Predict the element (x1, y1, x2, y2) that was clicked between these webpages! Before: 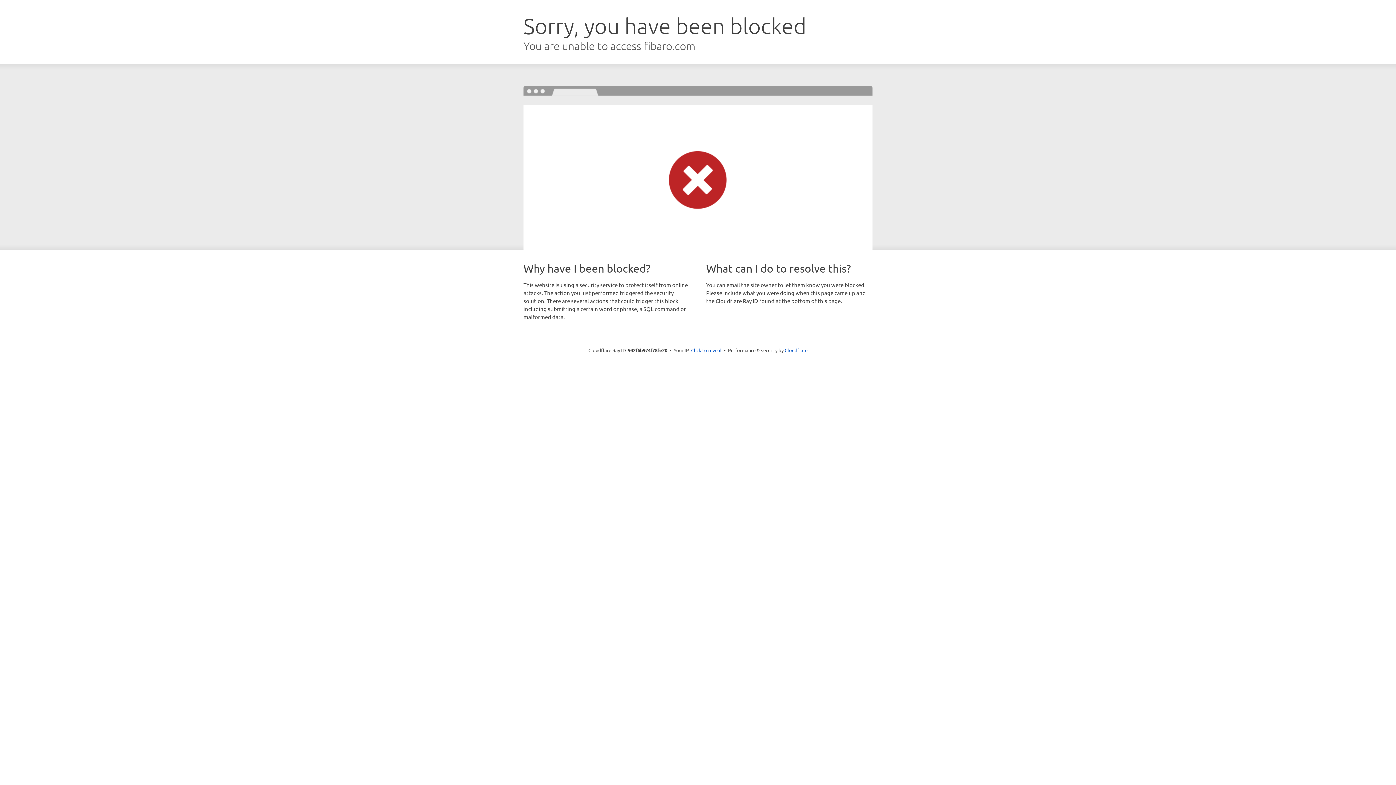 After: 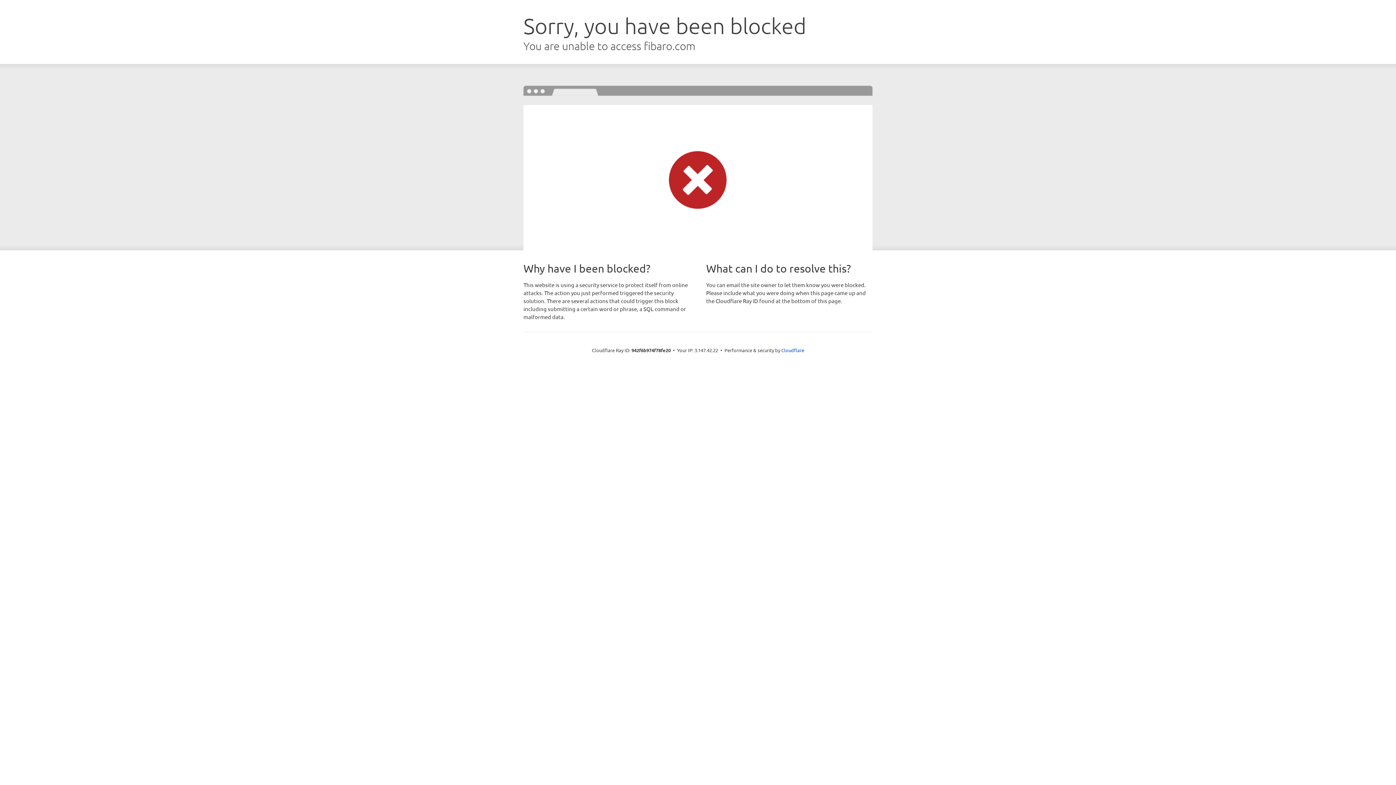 Action: label: Click to reveal bbox: (691, 346, 721, 353)